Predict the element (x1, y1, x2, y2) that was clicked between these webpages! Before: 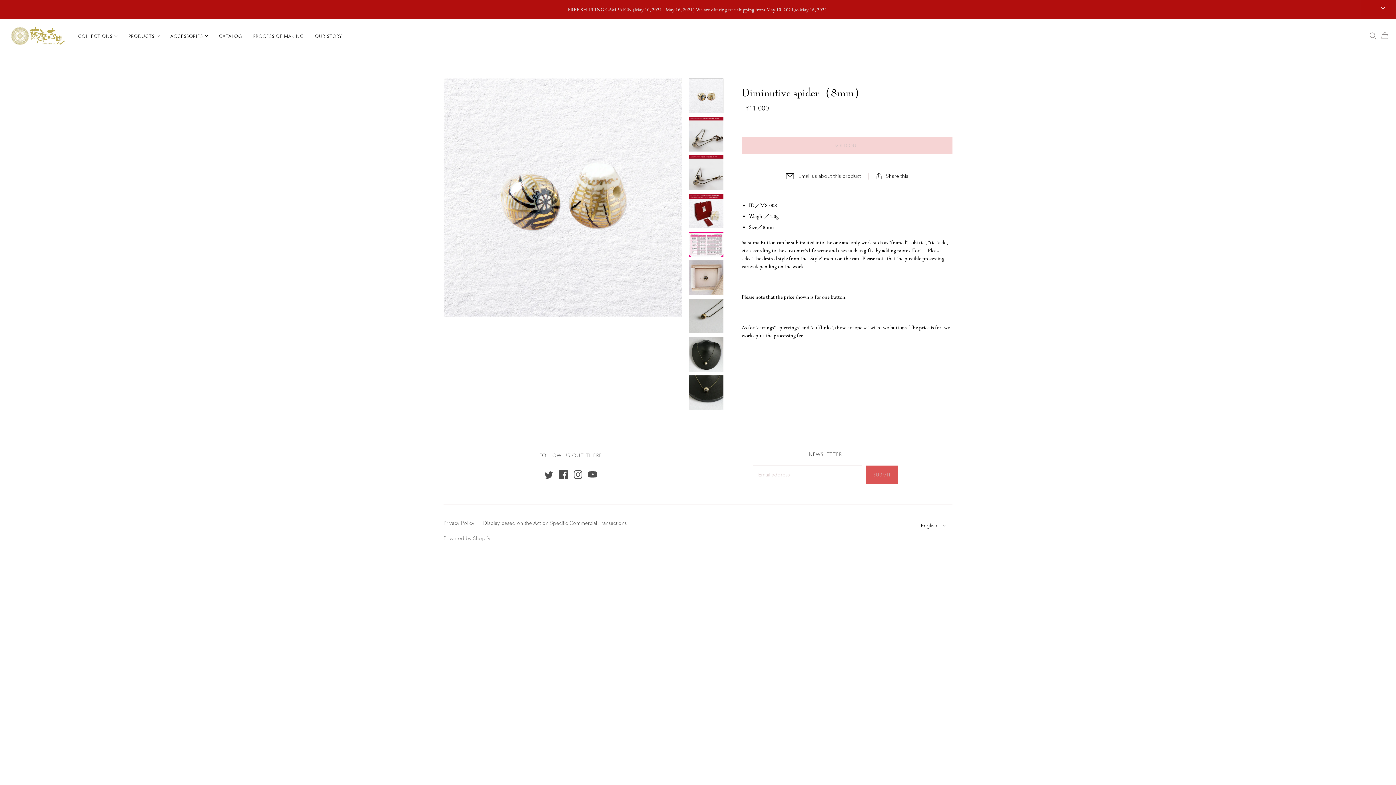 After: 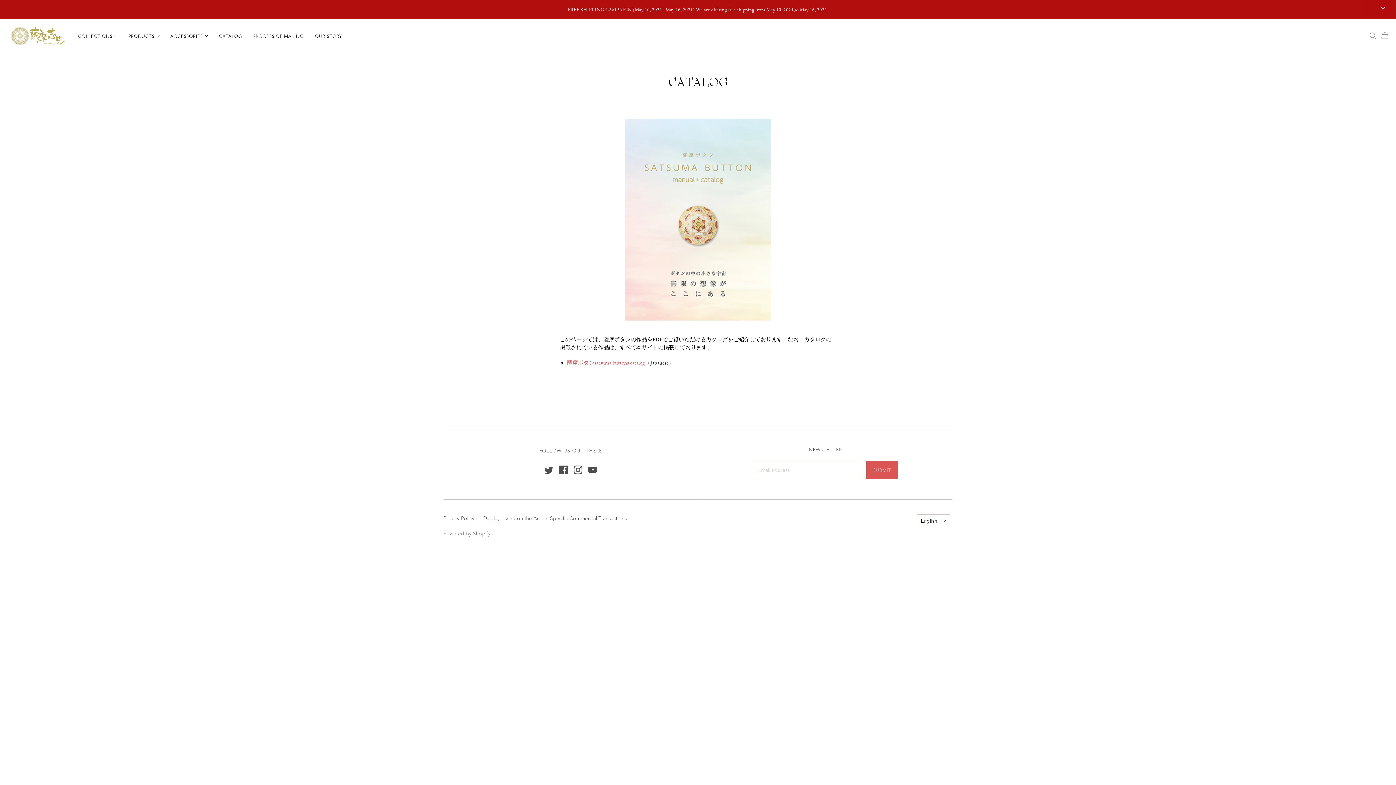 Action: bbox: (213, 27, 247, 44) label: CATALOG